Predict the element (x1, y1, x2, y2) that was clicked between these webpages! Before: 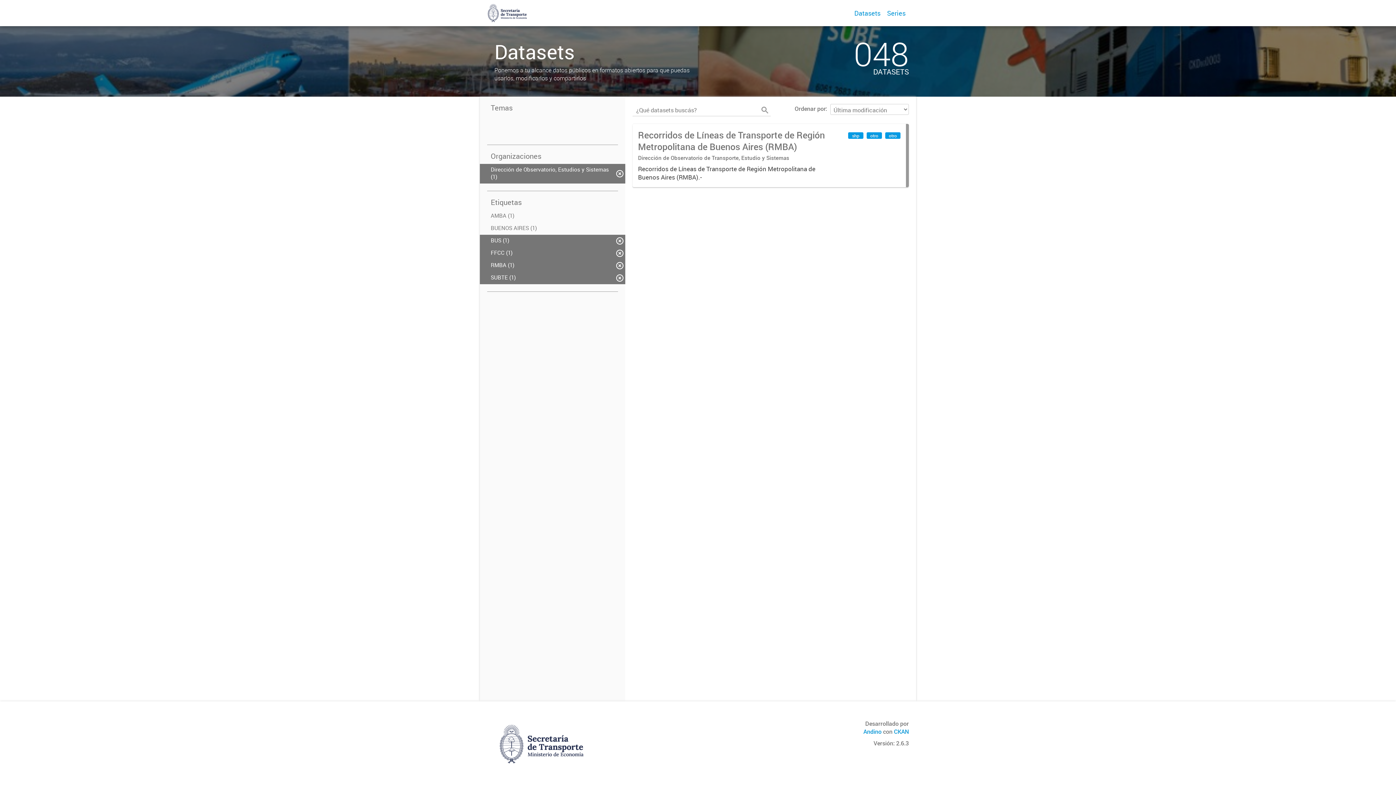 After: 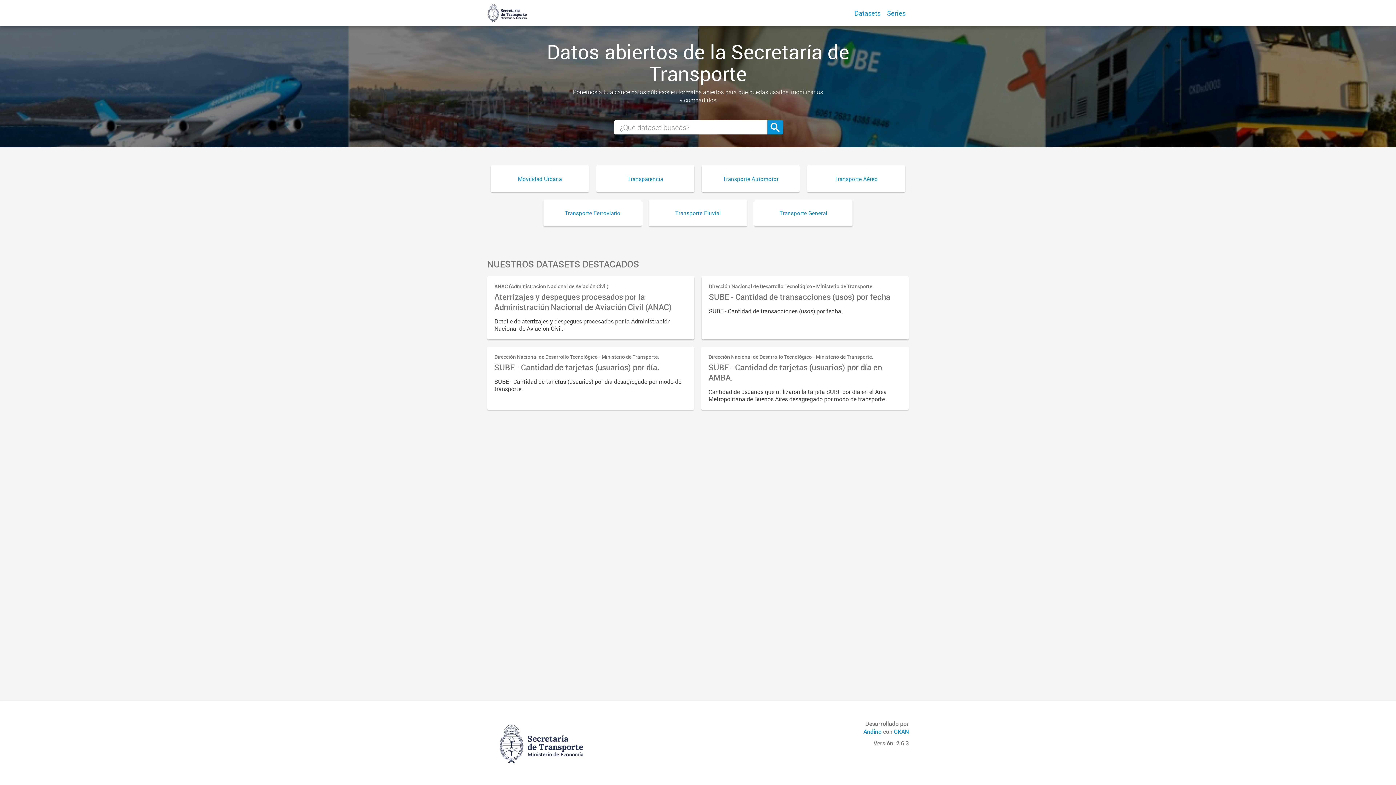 Action: bbox: (487, 4, 527, 22)